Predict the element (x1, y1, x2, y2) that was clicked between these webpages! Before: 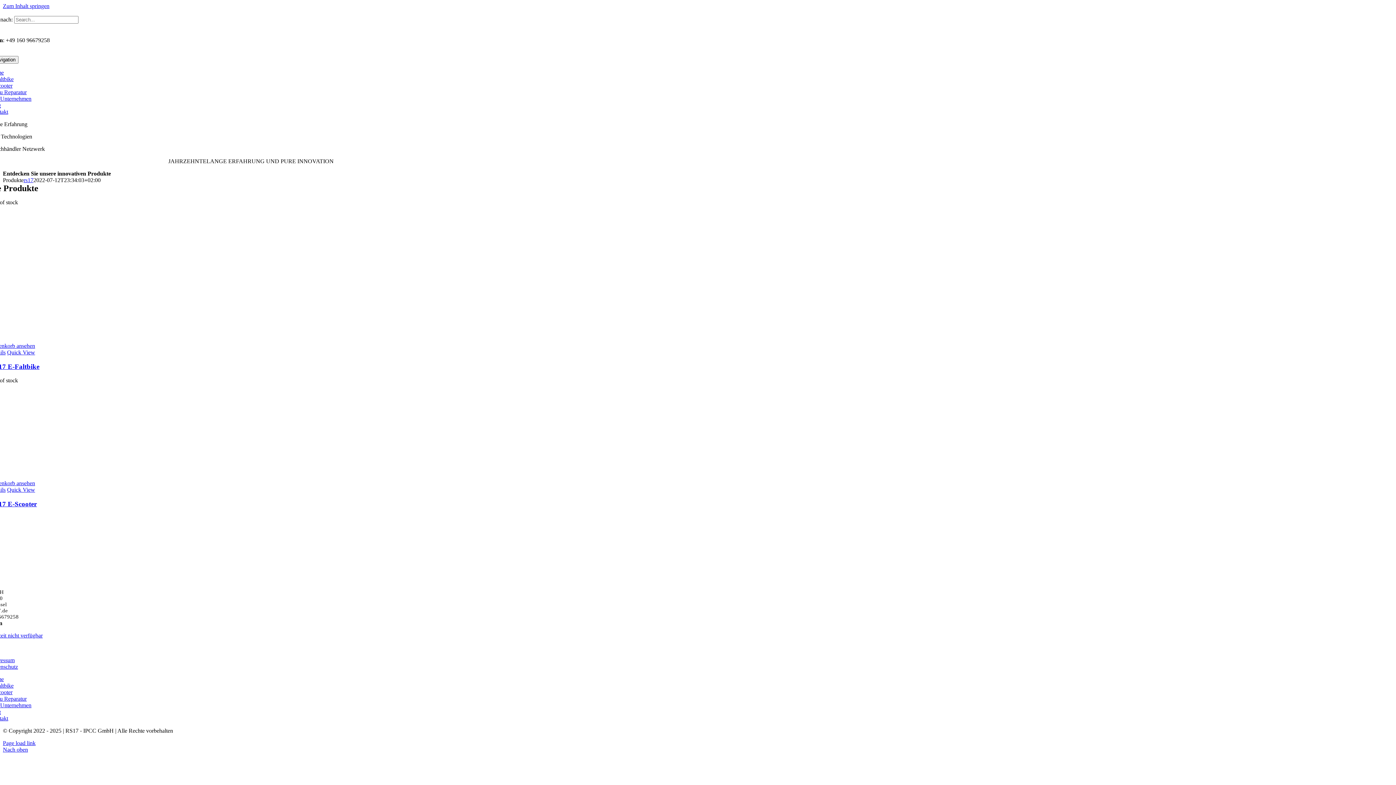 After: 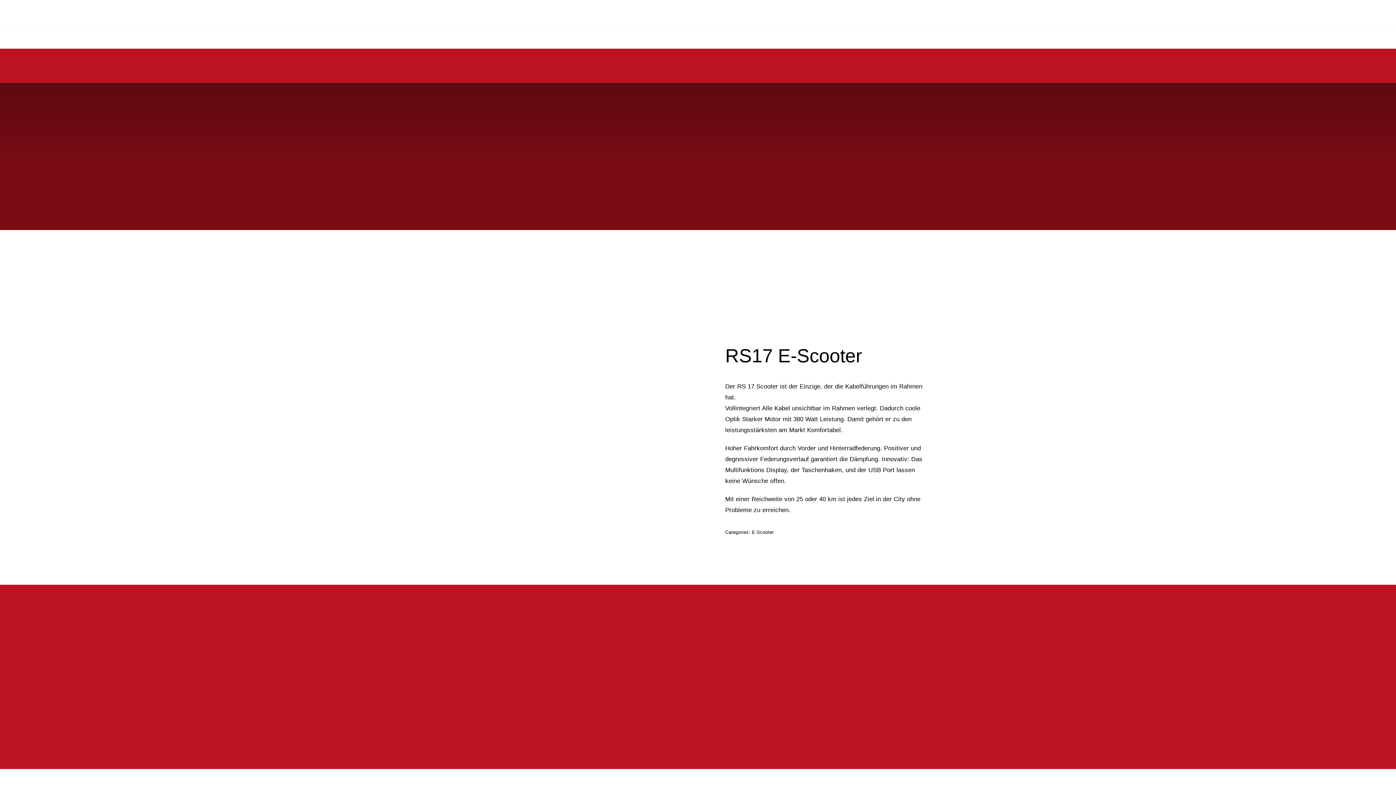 Action: bbox: (-10, 500, 36, 508) label: RS17 E-Scooter